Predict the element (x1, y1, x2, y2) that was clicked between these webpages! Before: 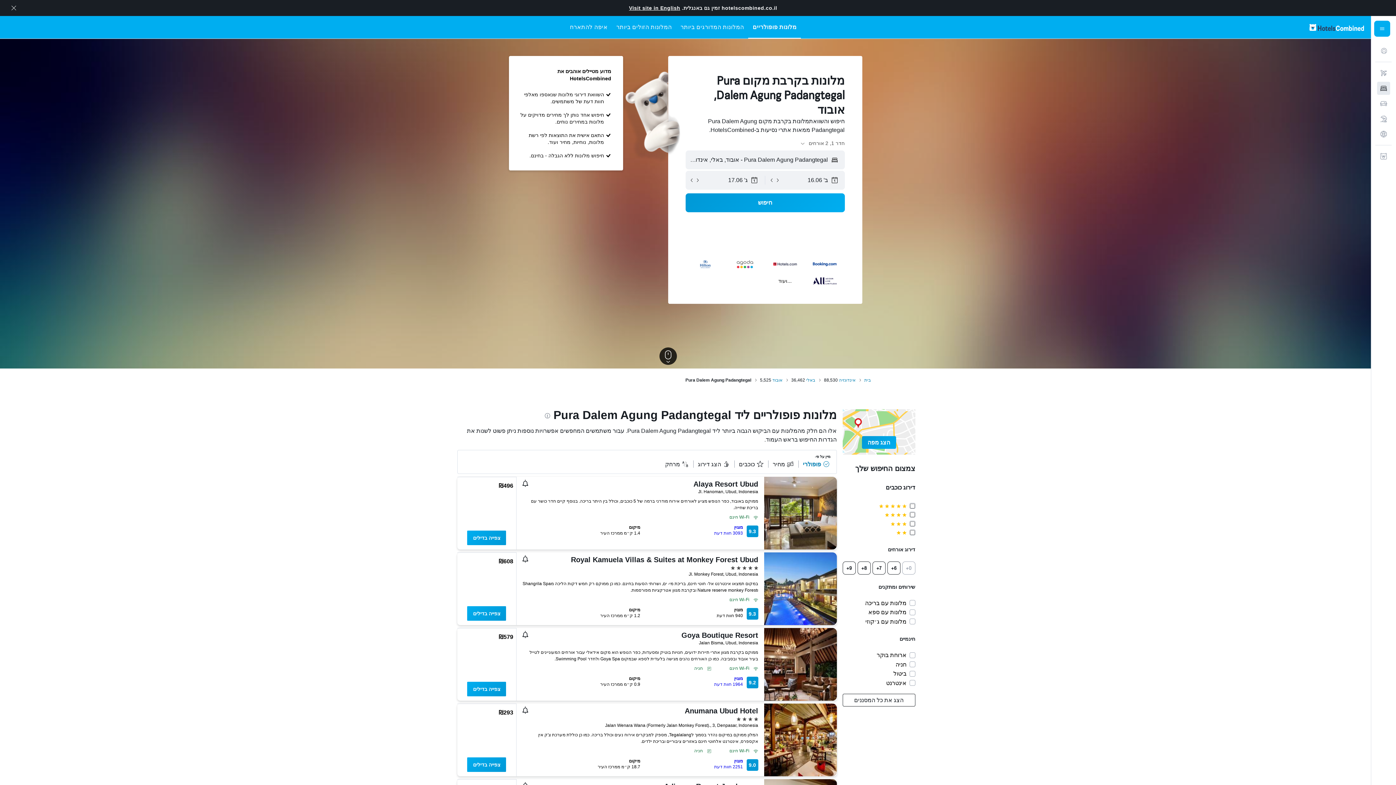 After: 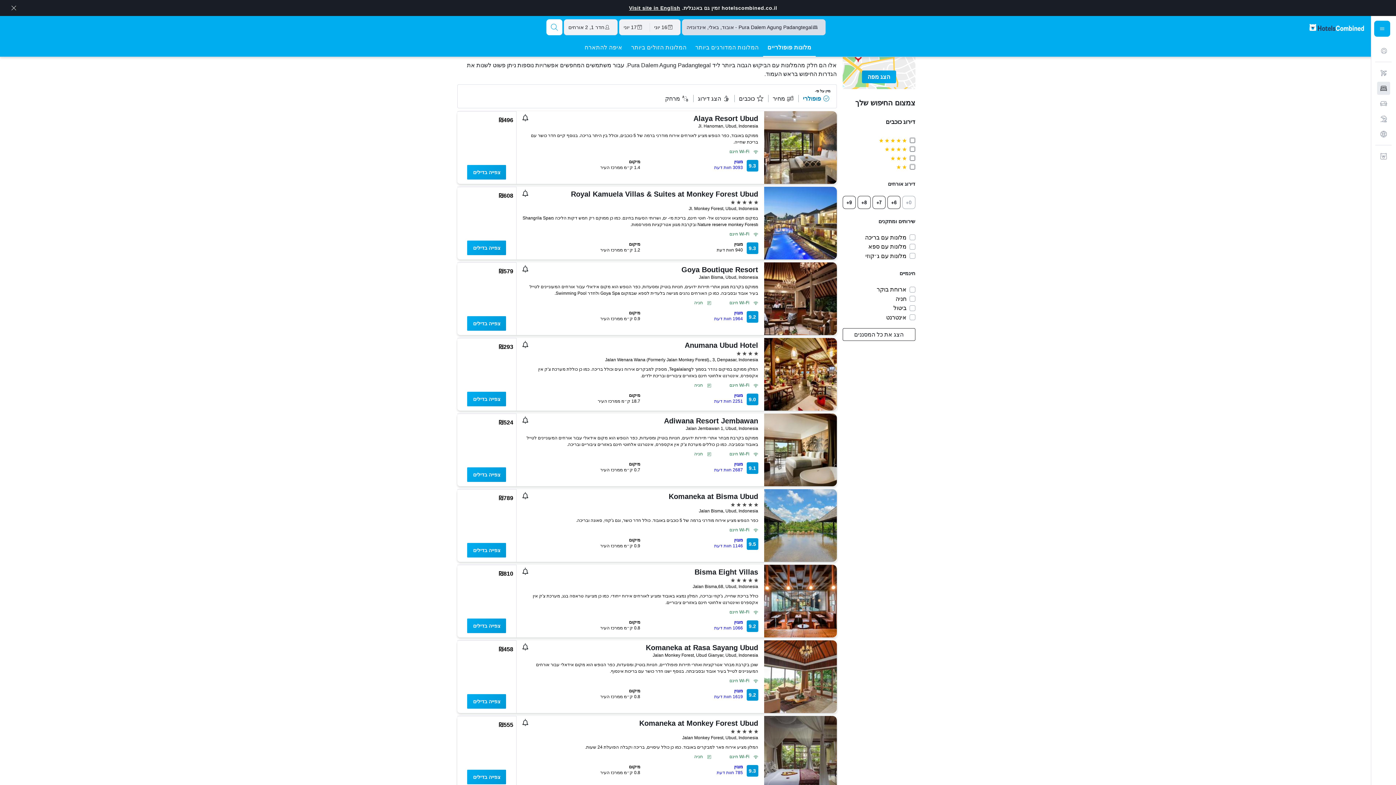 Action: bbox: (752, 16, 796, 38) label: מלונות פופולריים